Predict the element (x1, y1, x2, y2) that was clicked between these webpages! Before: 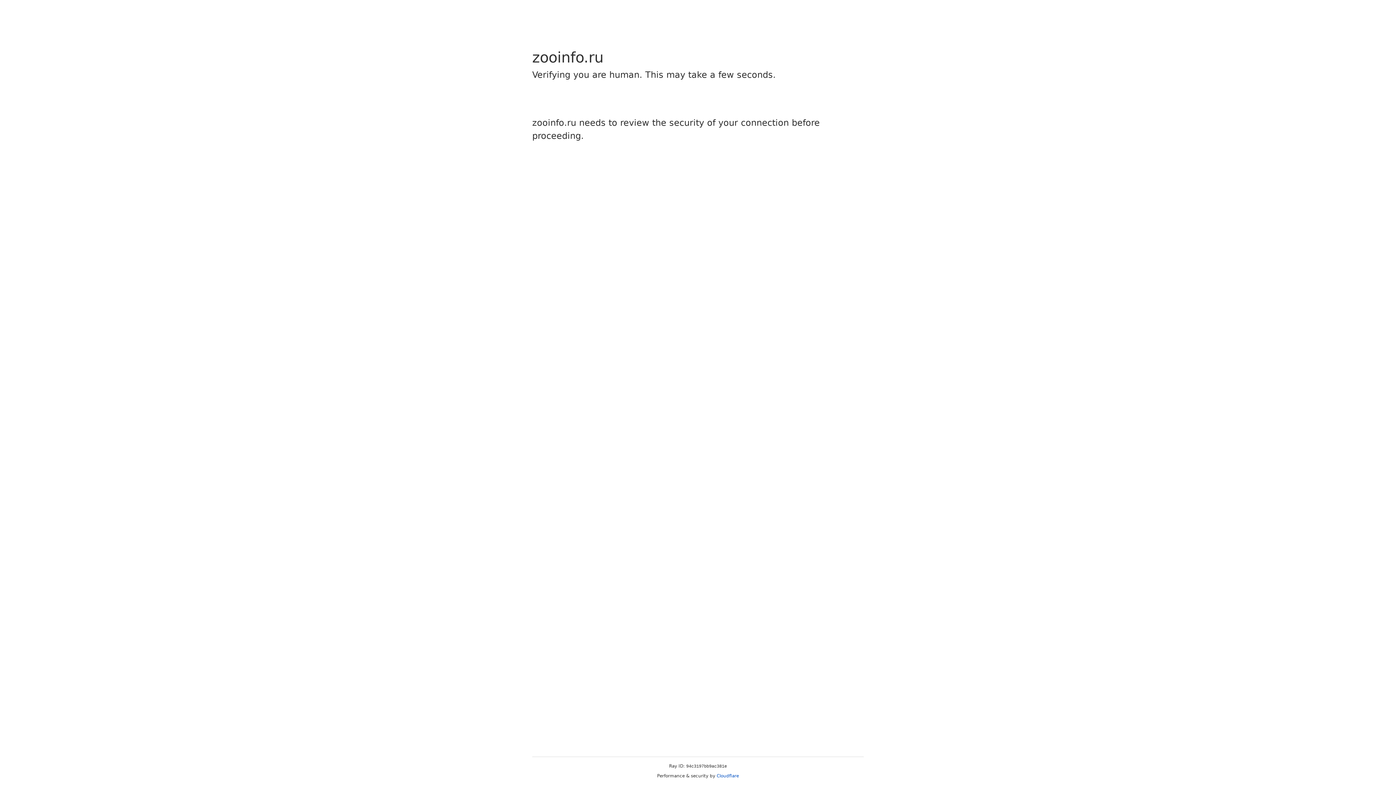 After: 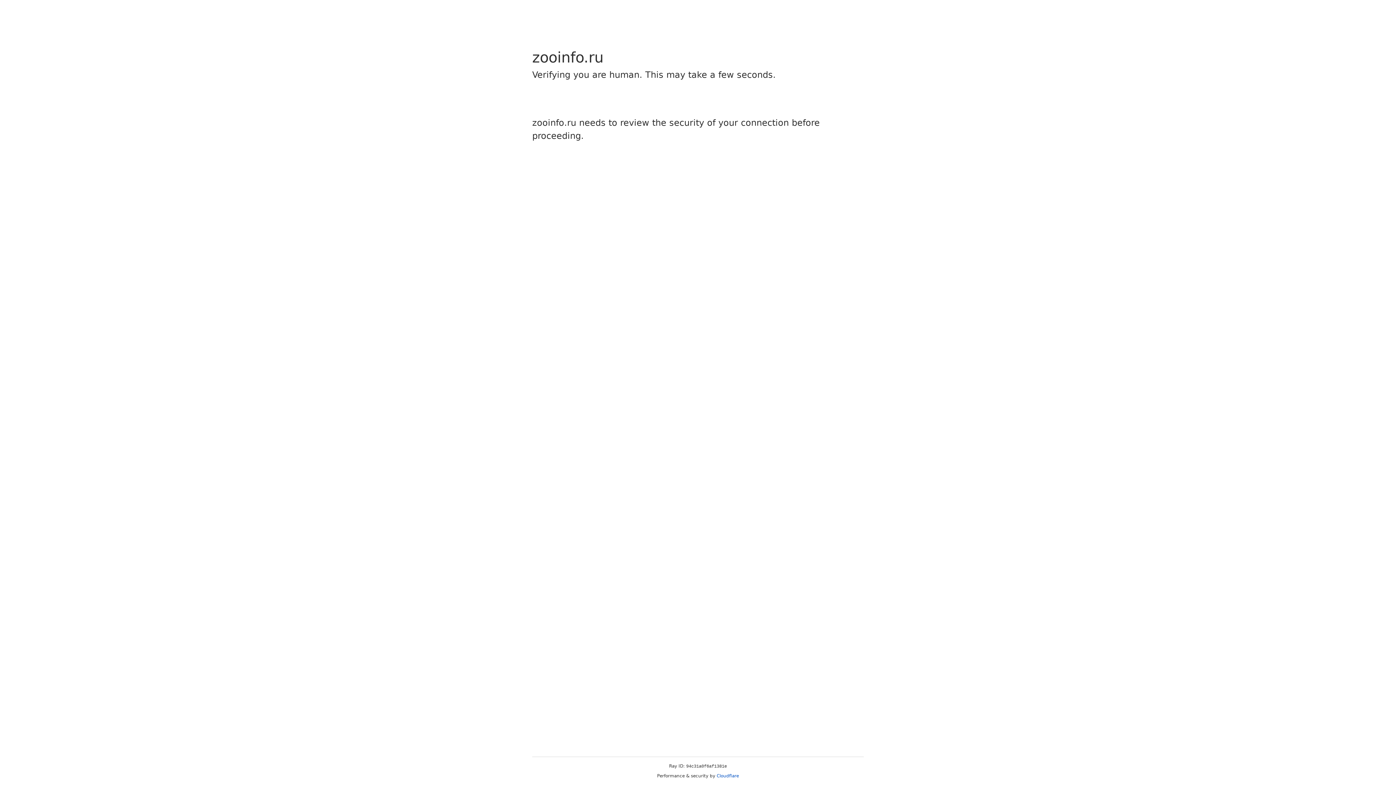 Action: bbox: (716, 773, 739, 778) label: Cloudflare